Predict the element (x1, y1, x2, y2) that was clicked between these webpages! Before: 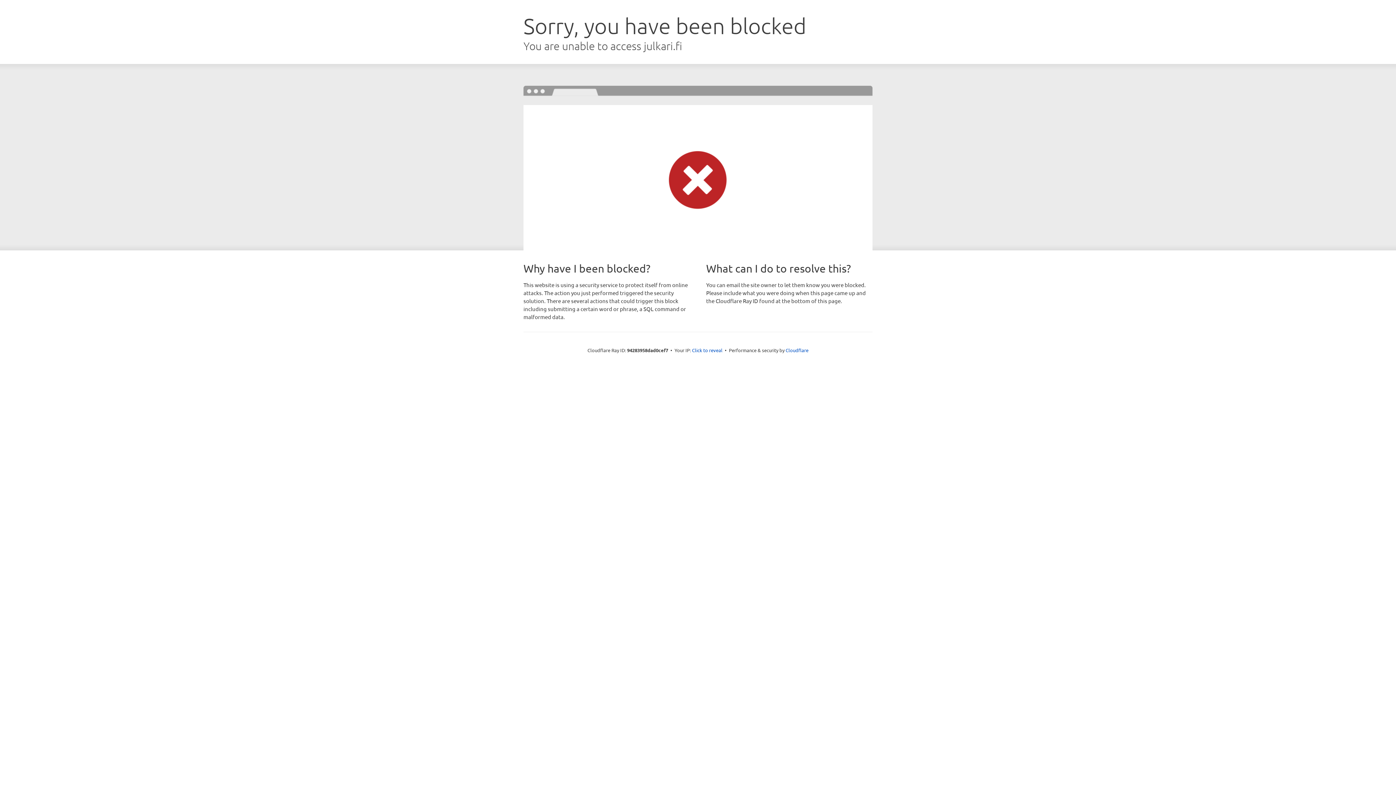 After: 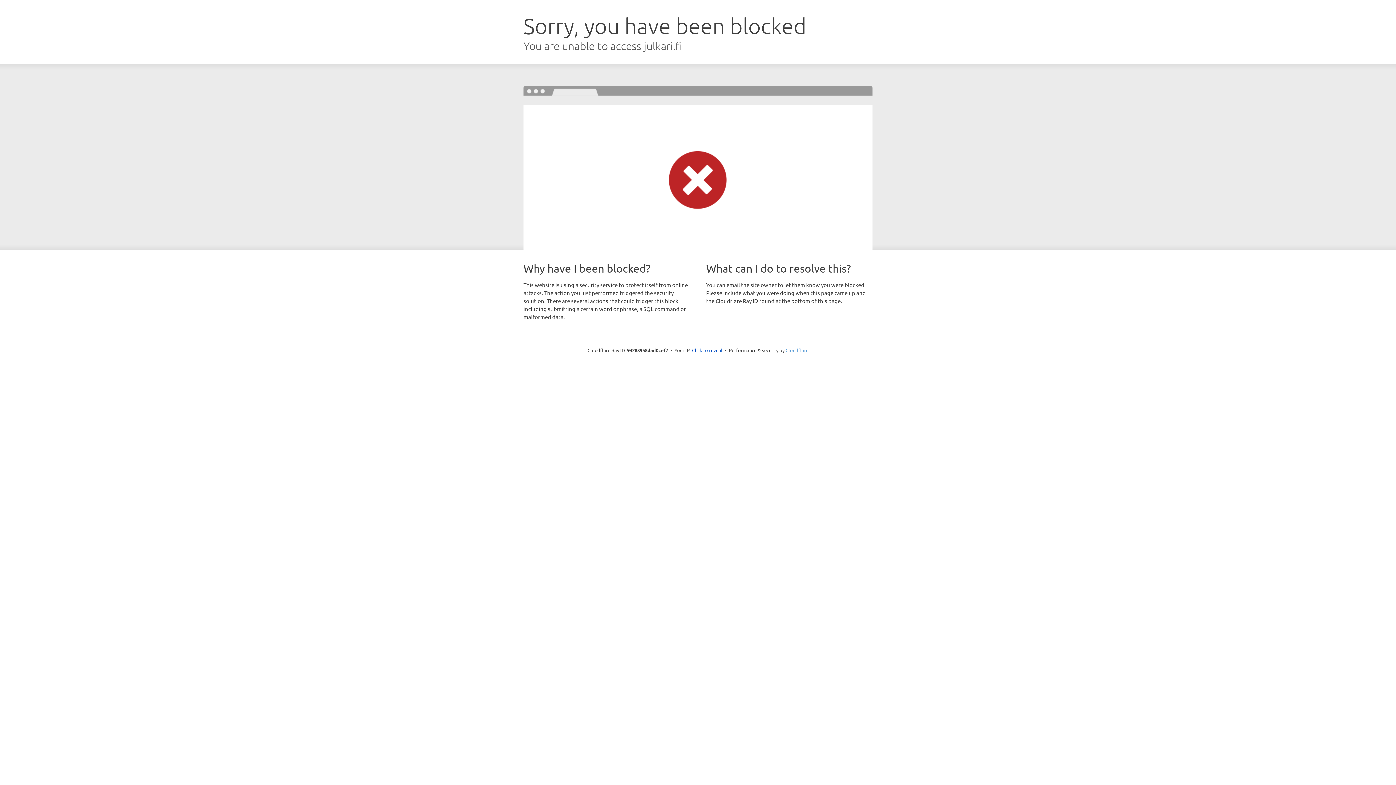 Action: bbox: (785, 347, 808, 353) label: Cloudflare